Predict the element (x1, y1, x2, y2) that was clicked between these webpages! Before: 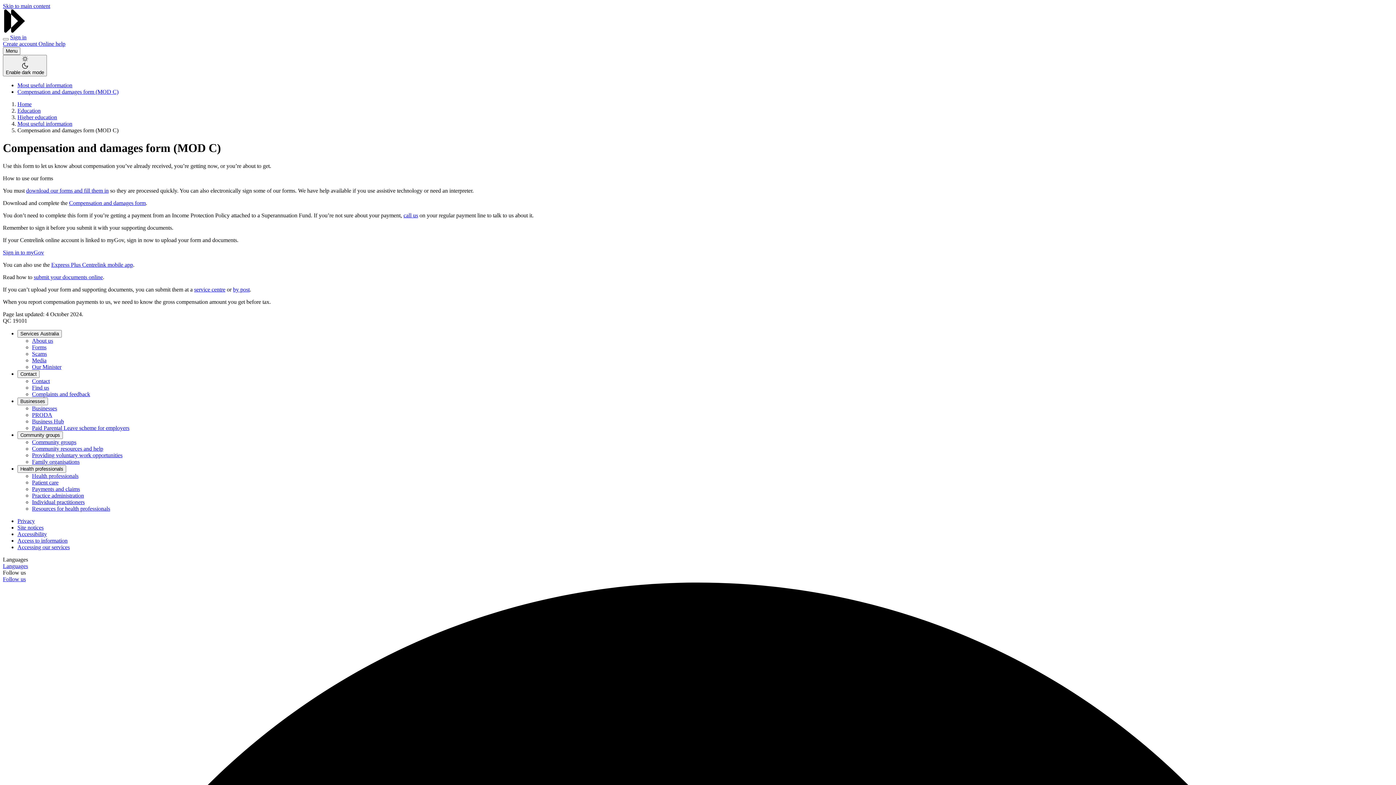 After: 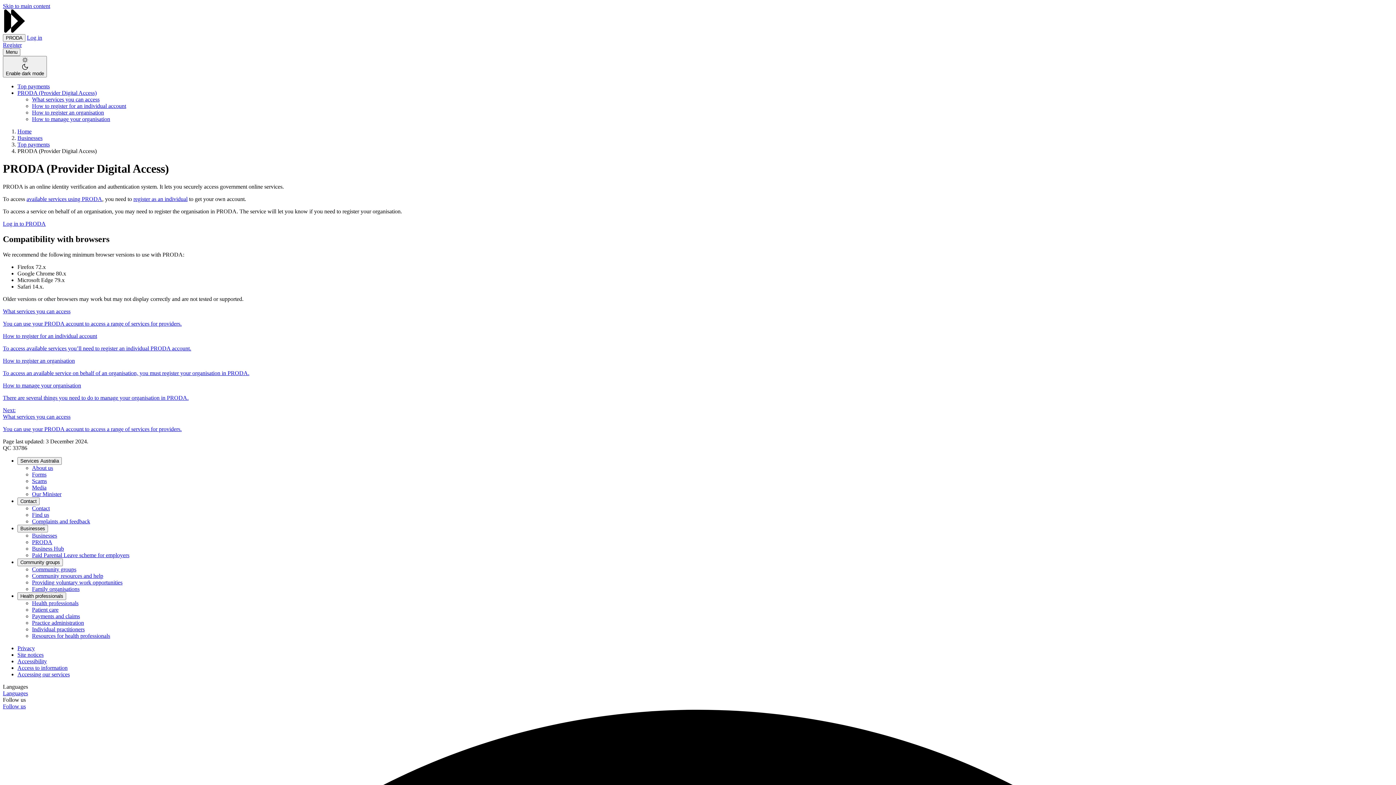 Action: bbox: (32, 411, 52, 418) label: PRODA